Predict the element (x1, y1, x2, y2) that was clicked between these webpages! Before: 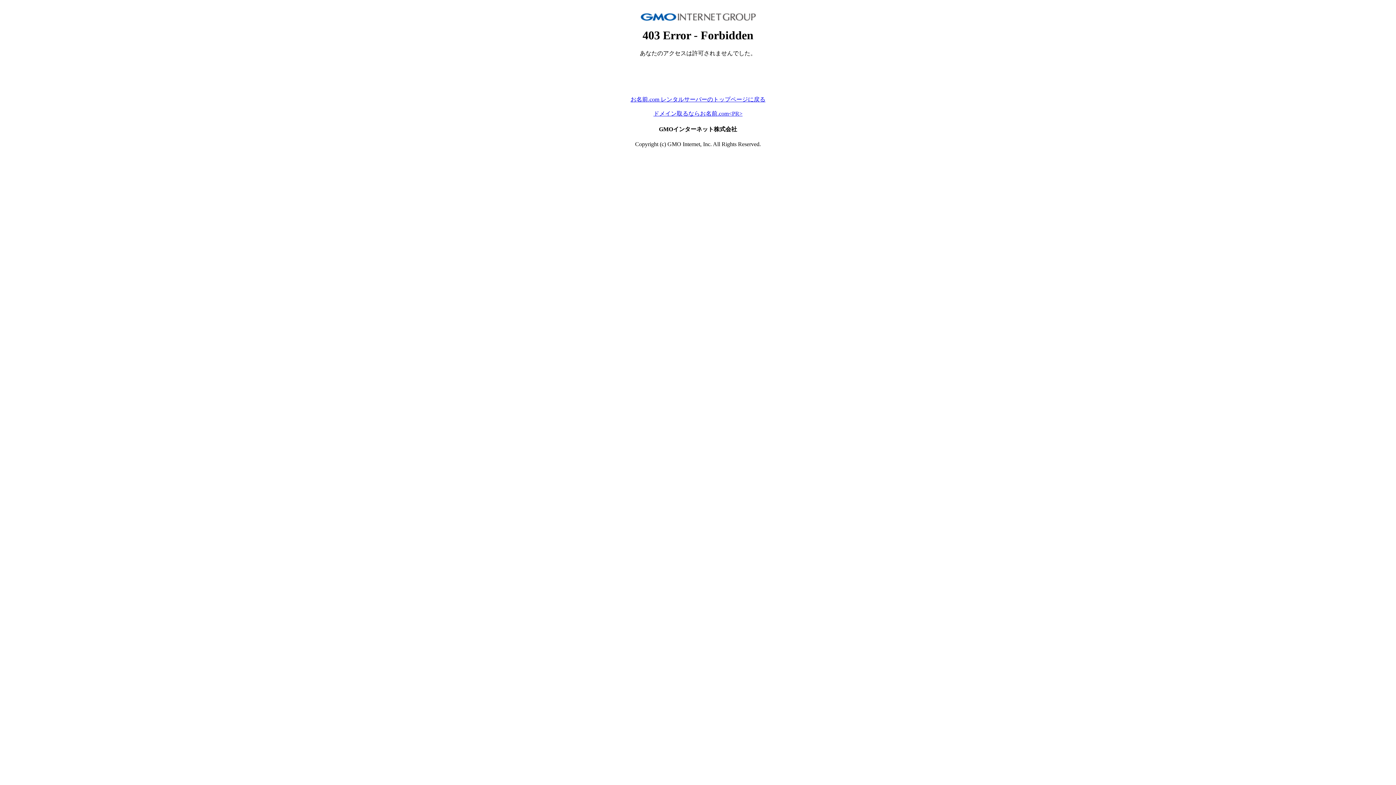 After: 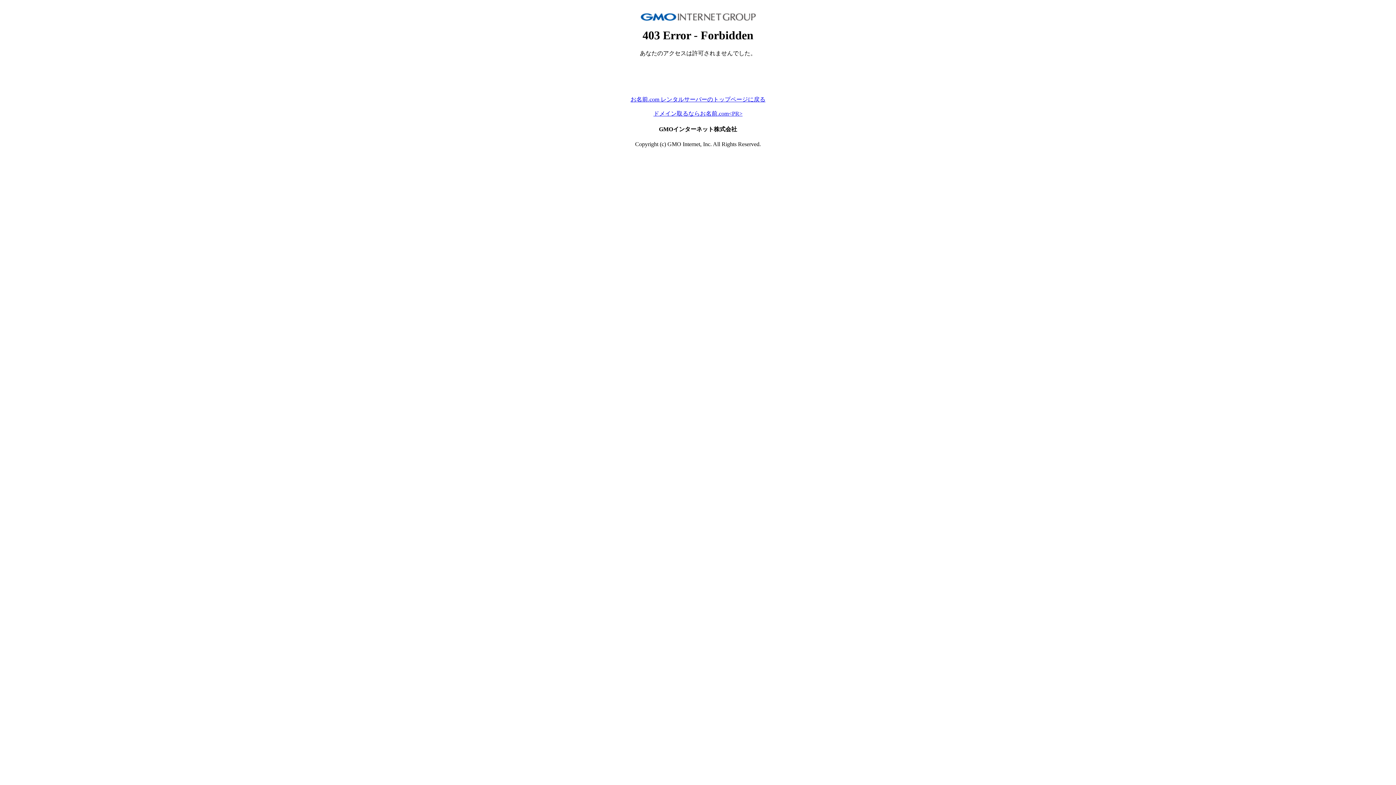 Action: bbox: (653, 110, 742, 116) label: ドメイン取るならお名前.com<PR>